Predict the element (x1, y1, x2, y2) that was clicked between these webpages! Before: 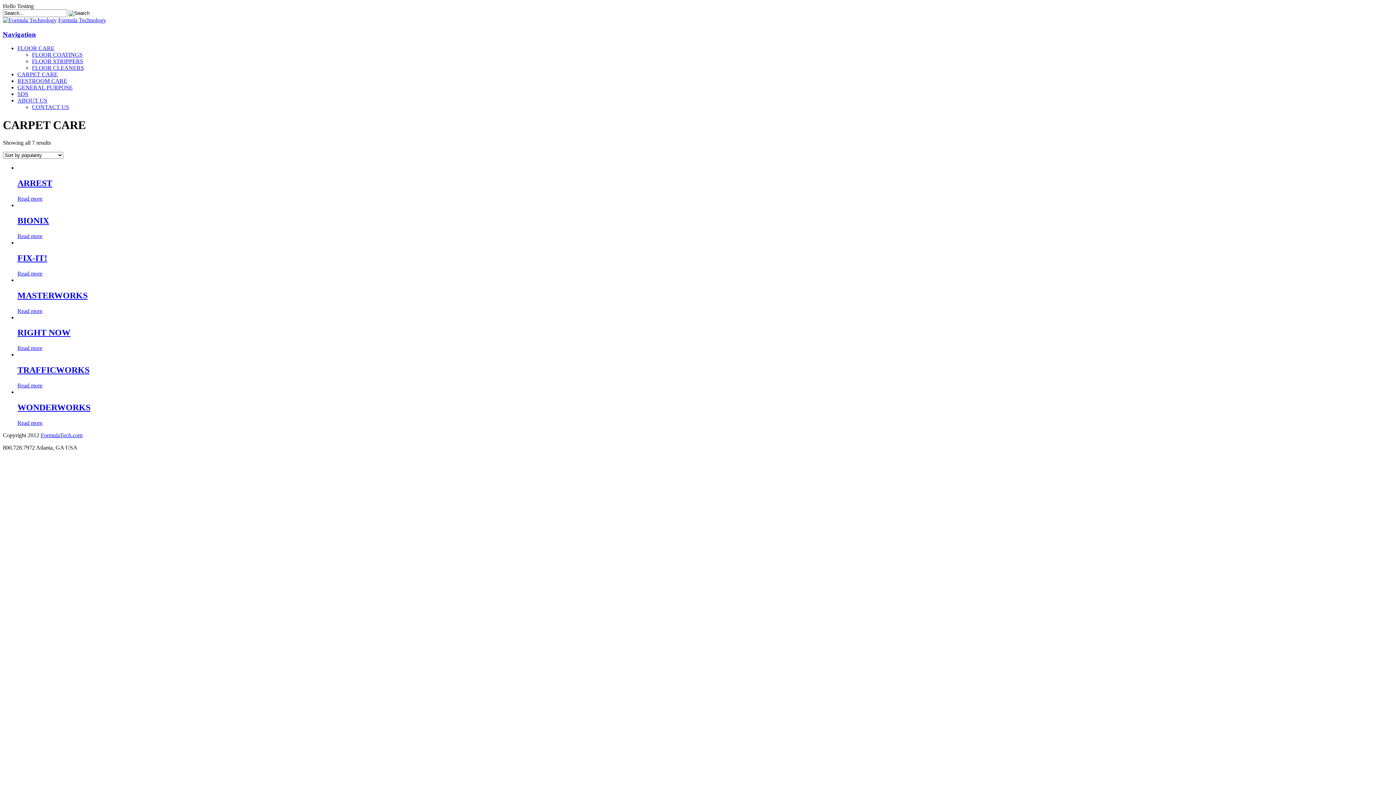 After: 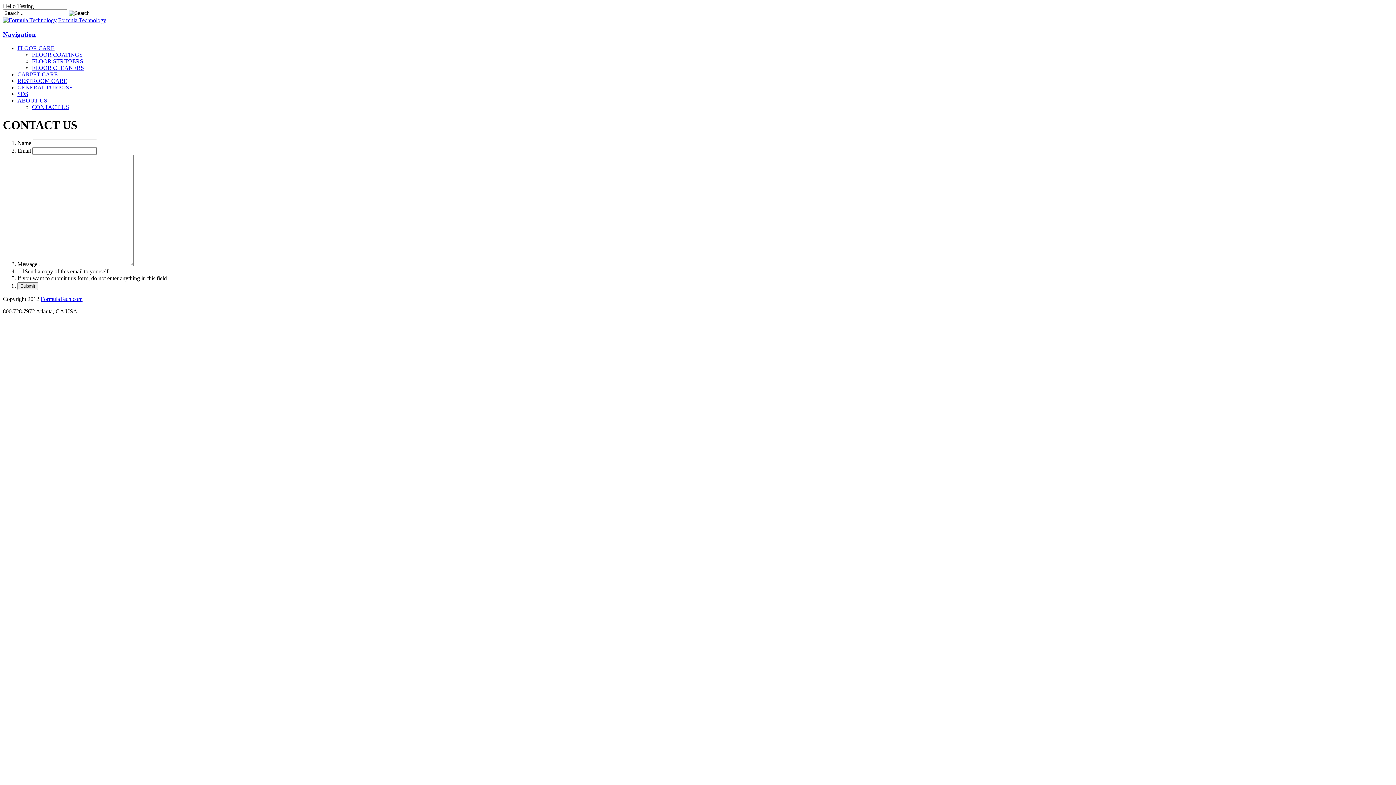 Action: bbox: (32, 104, 69, 110) label: CONTACT US